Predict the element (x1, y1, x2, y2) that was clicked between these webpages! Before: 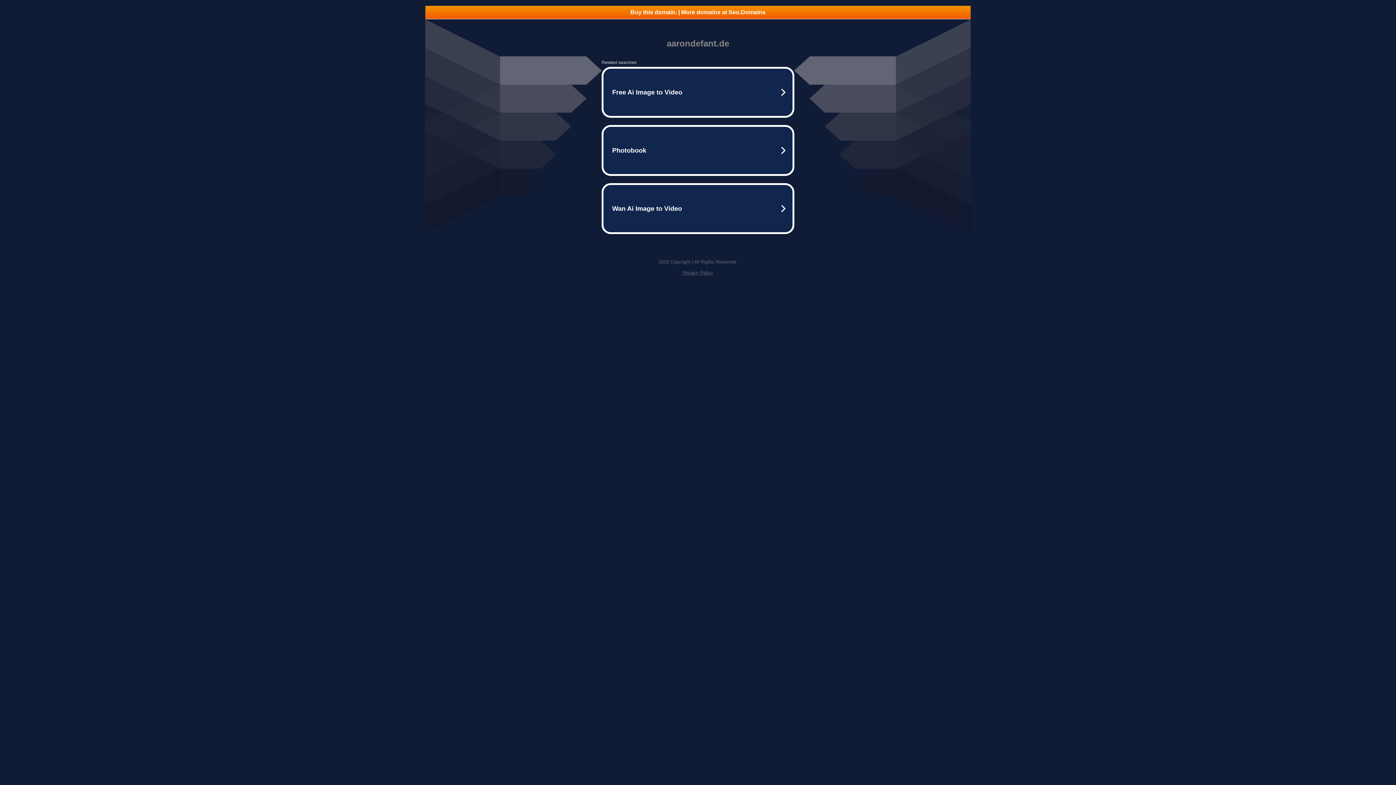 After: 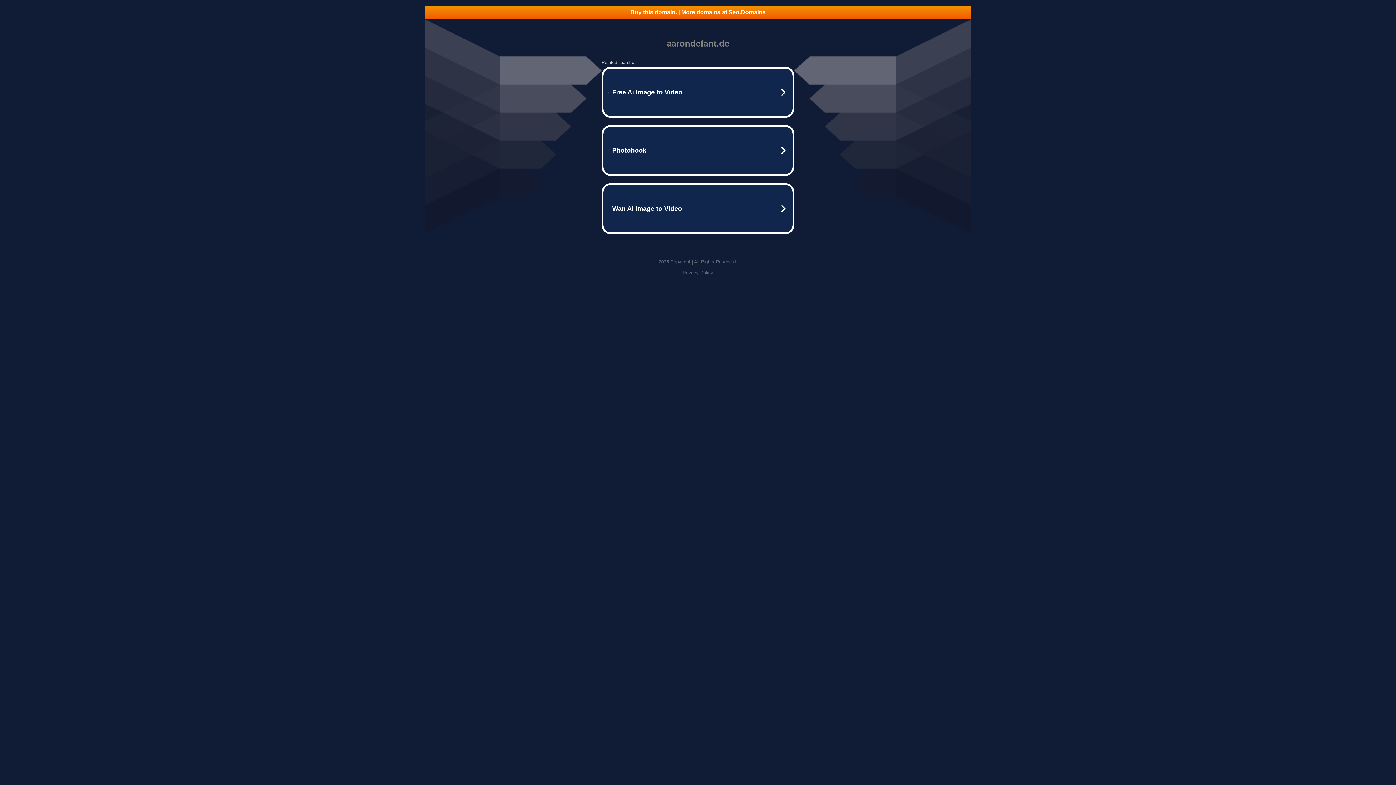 Action: bbox: (425, 5, 970, 18) label: Buy this domain. | More domains at Seo.Domains